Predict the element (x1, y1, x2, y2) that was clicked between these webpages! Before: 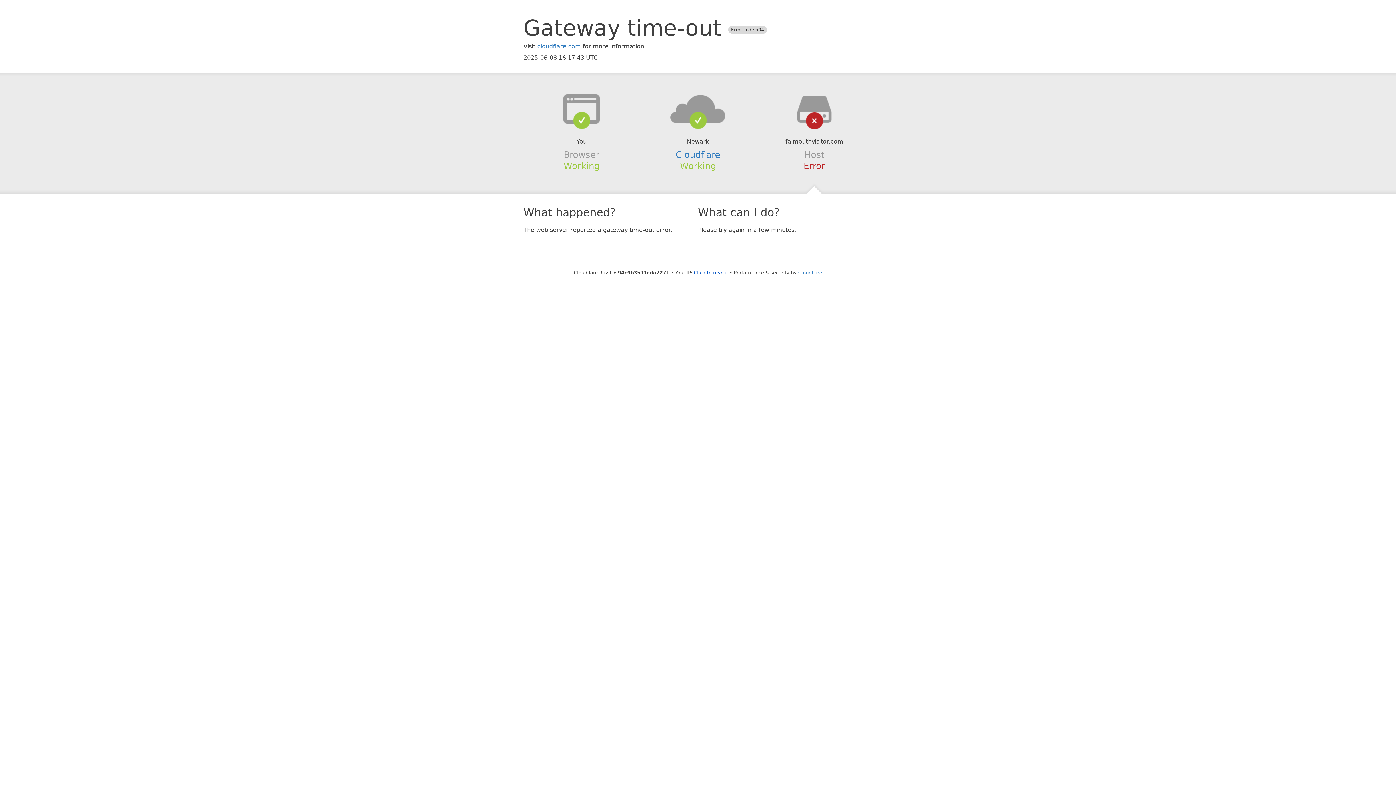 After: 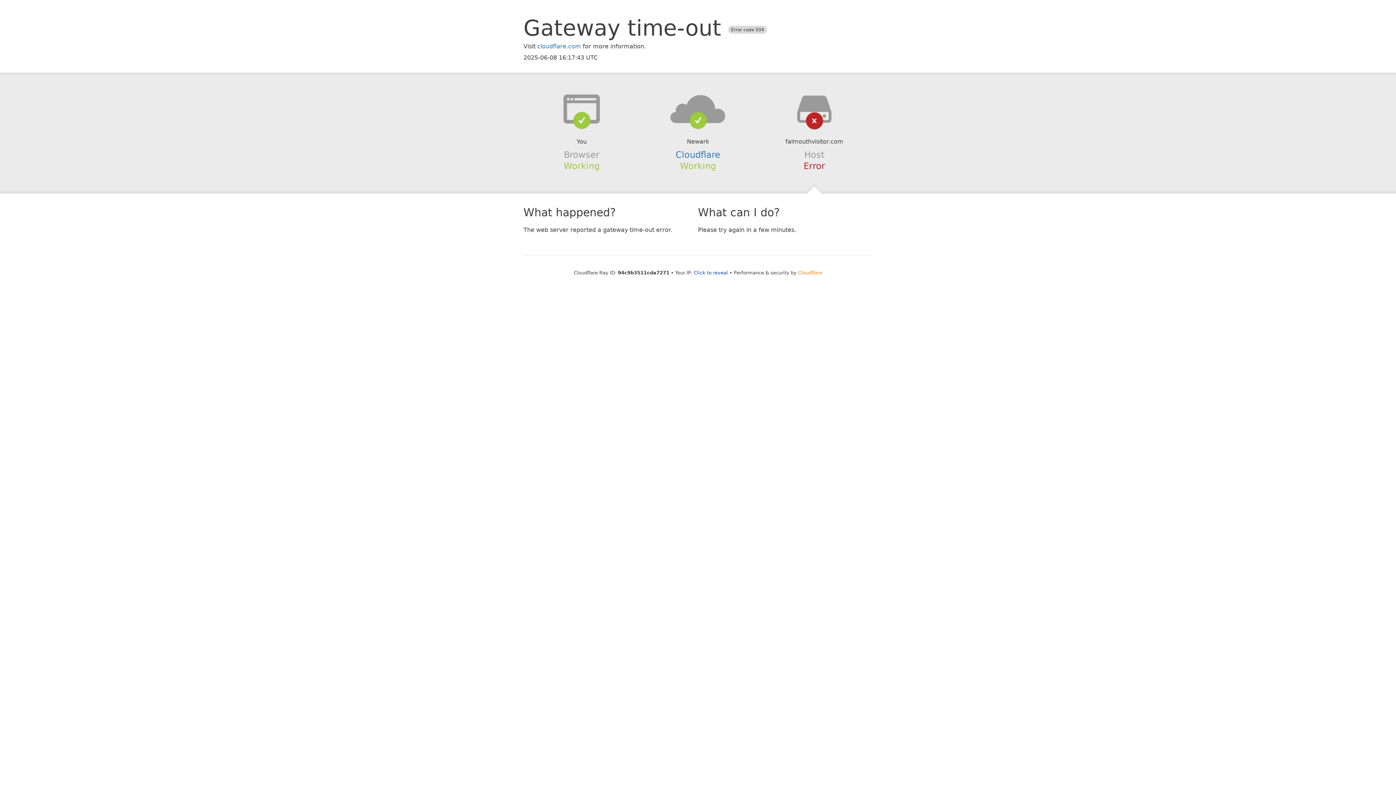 Action: bbox: (798, 270, 822, 275) label: Cloudflare